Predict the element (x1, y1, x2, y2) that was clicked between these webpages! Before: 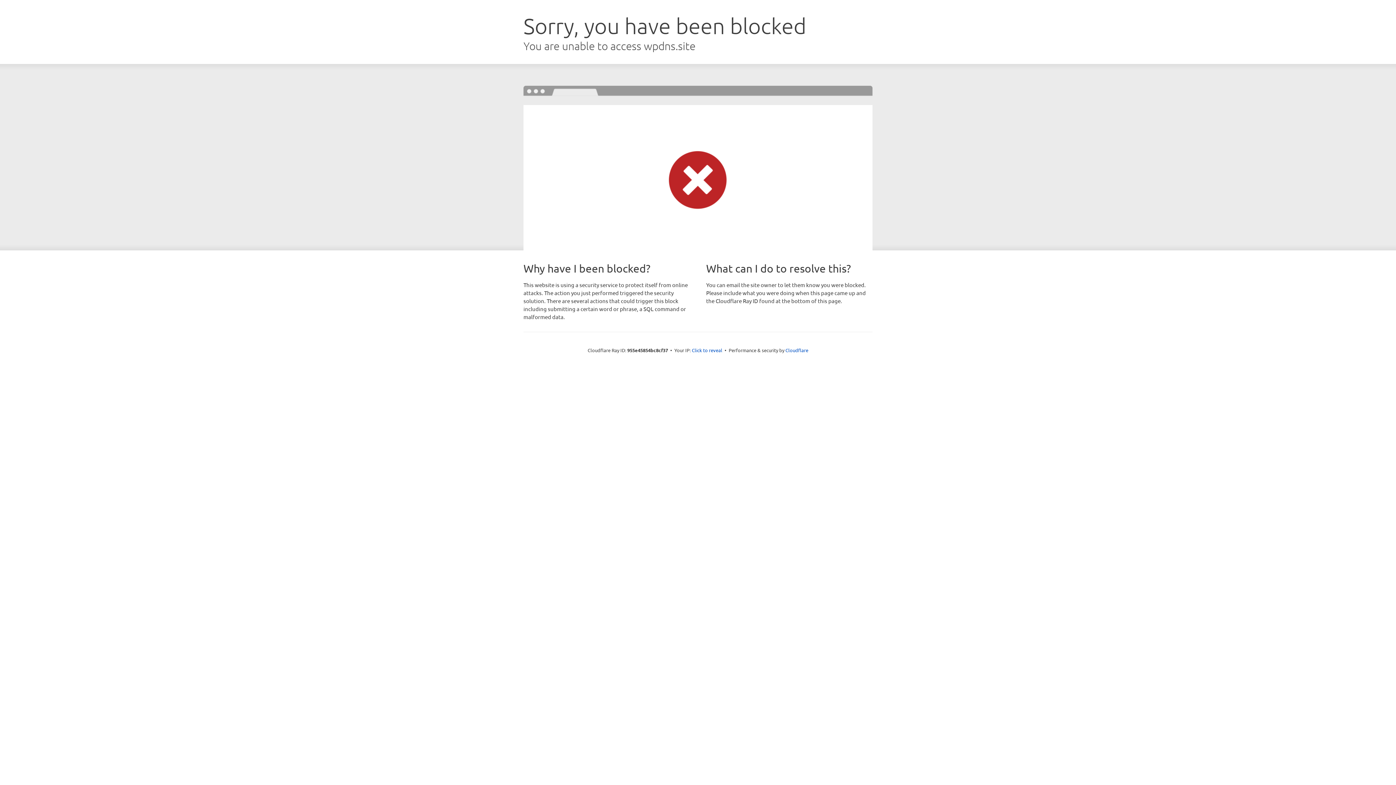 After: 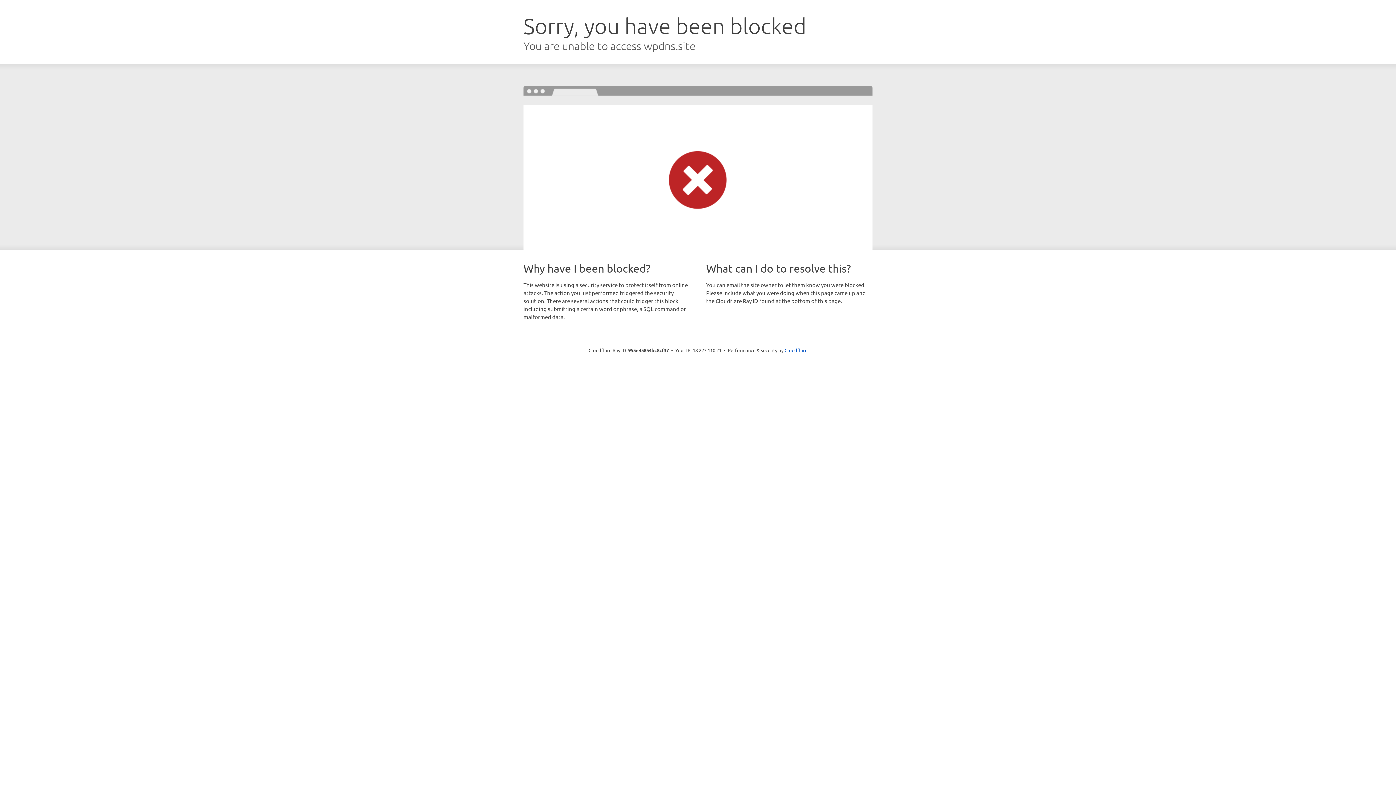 Action: bbox: (692, 346, 722, 353) label: Click to reveal